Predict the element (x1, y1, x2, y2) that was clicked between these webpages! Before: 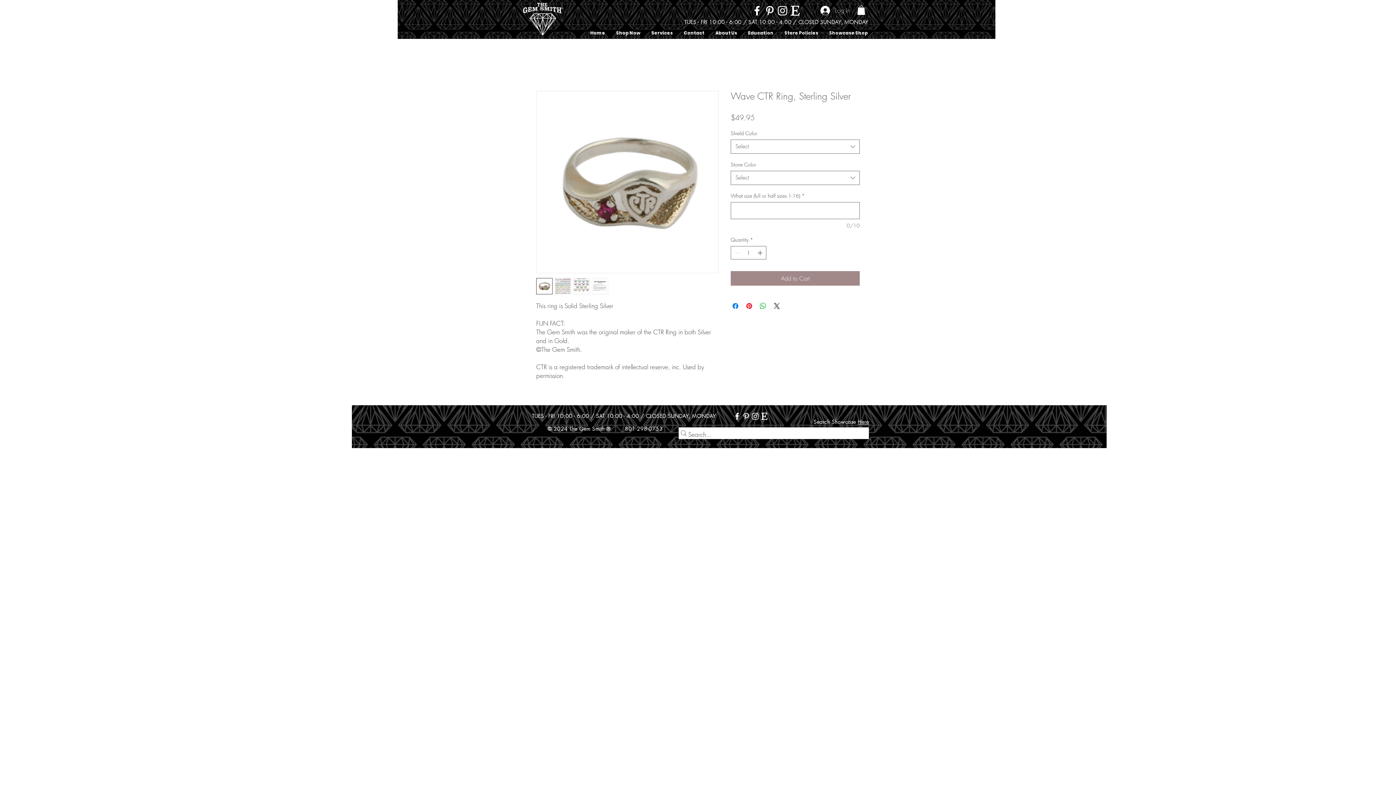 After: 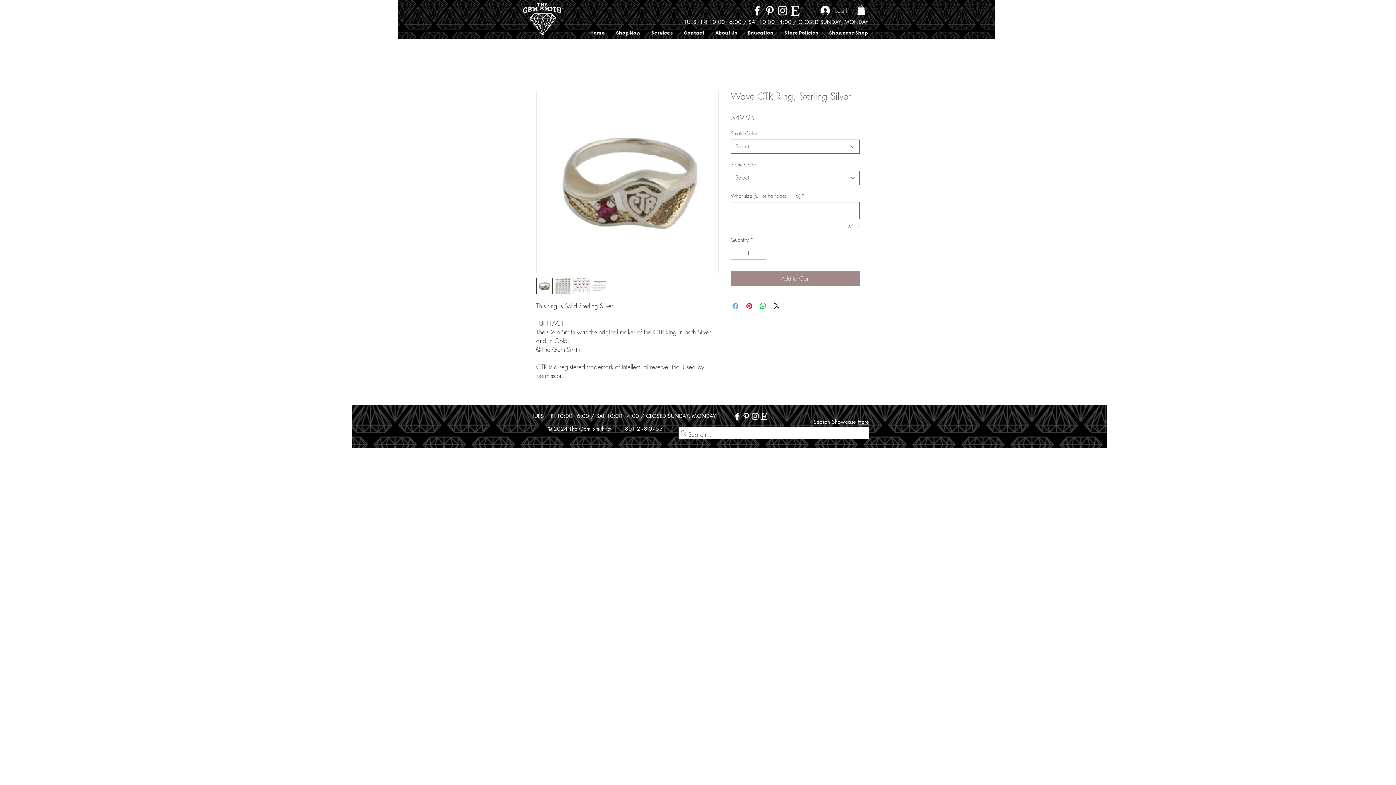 Action: bbox: (731, 301, 740, 310) label: Share on Facebook